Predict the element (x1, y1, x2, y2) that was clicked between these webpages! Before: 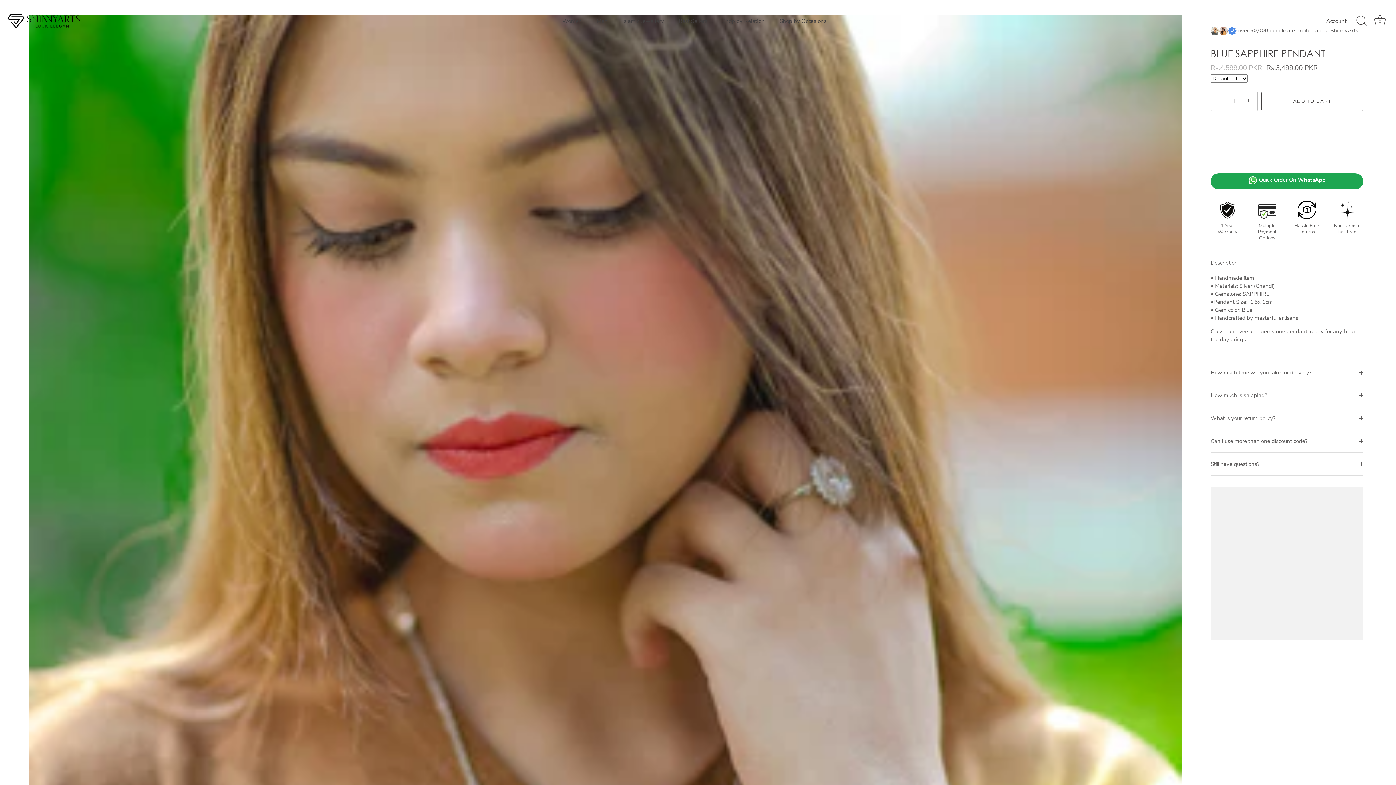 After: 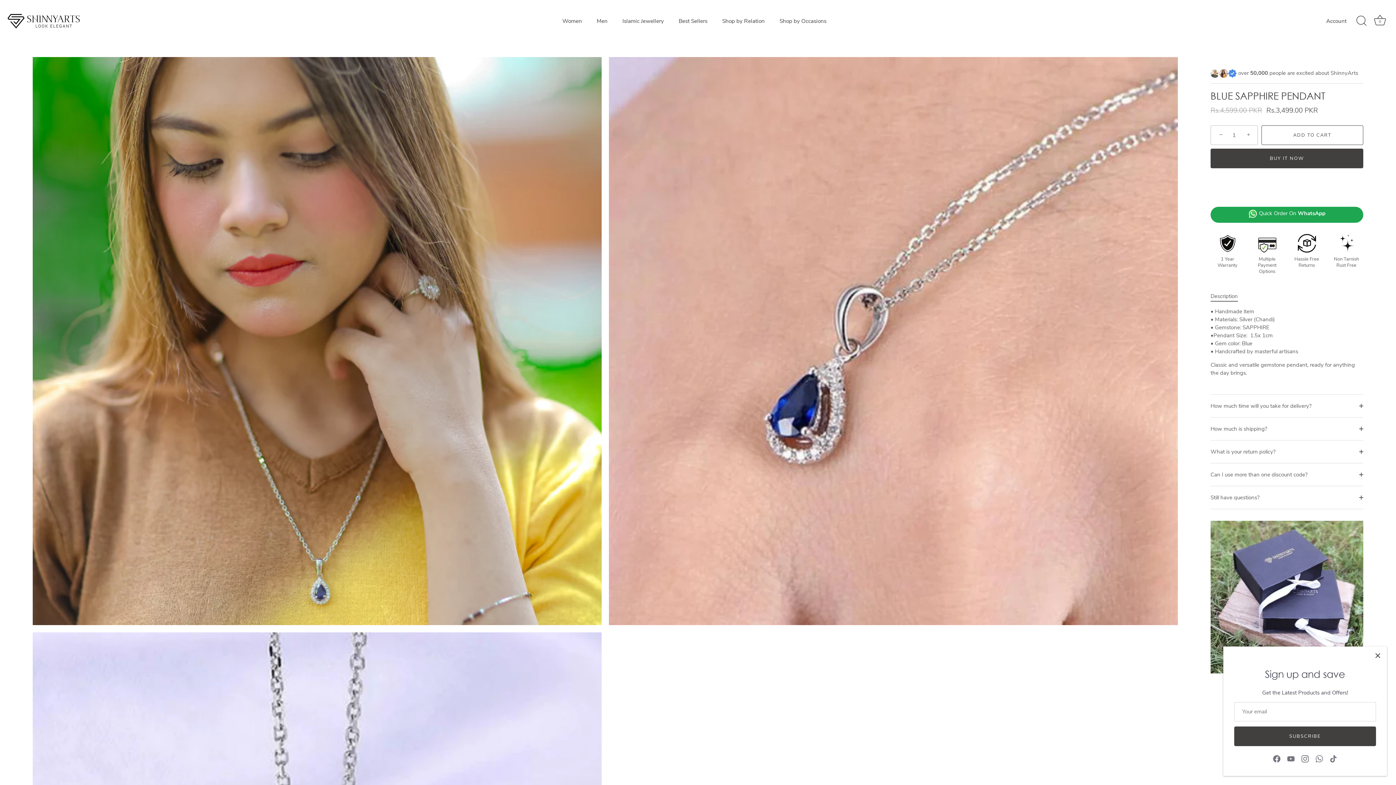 Action: bbox: (1210, 259, 1238, 266) label: Description